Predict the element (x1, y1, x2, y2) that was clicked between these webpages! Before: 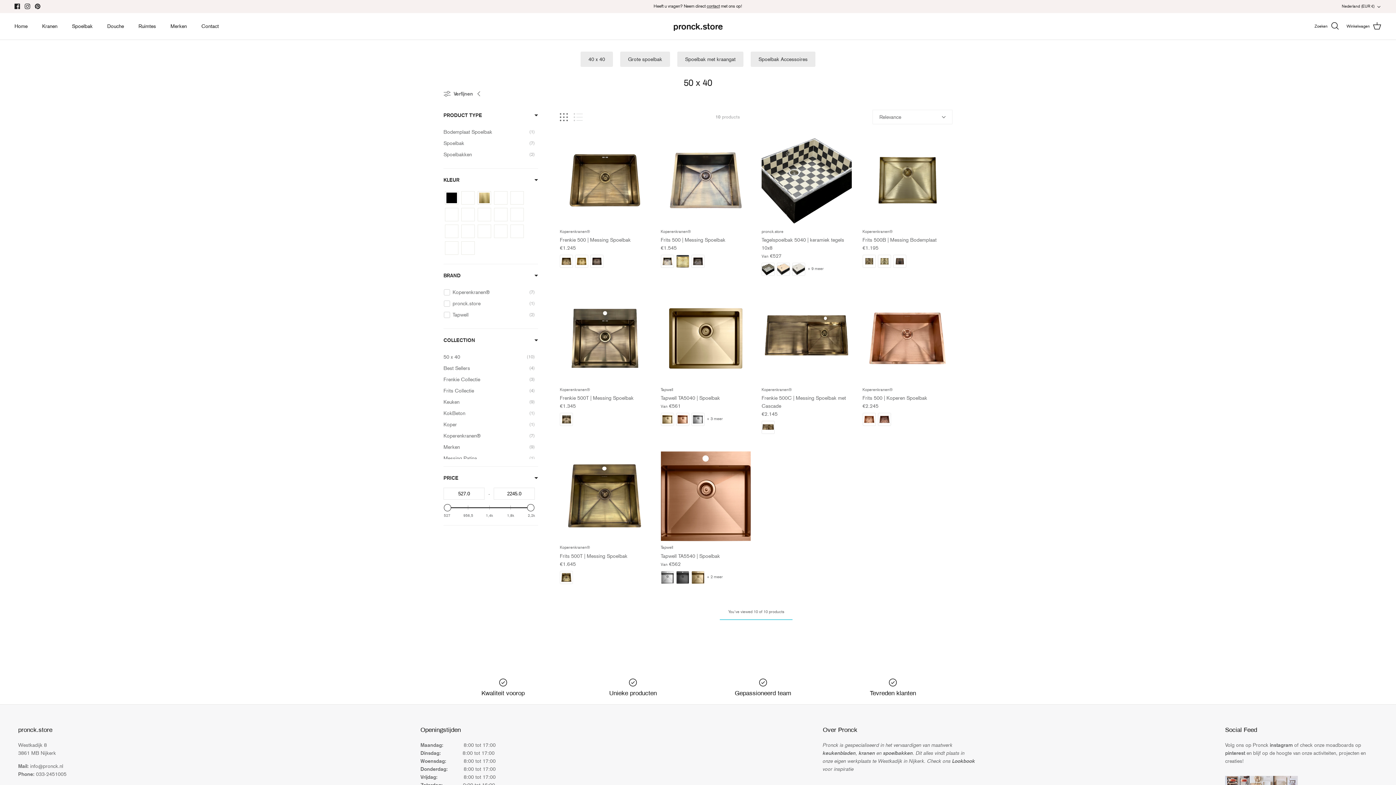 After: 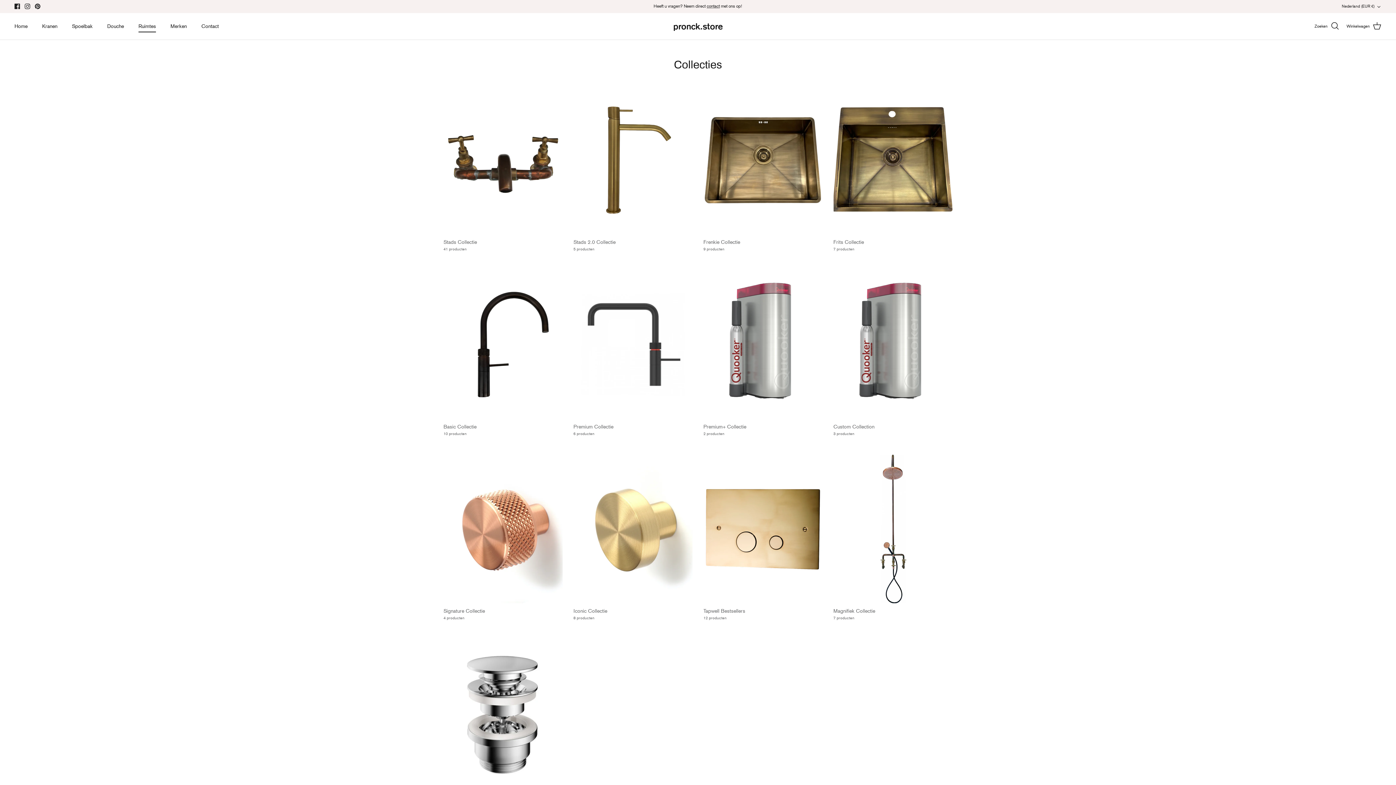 Action: bbox: (132, 14, 162, 38) label: Ruimtes